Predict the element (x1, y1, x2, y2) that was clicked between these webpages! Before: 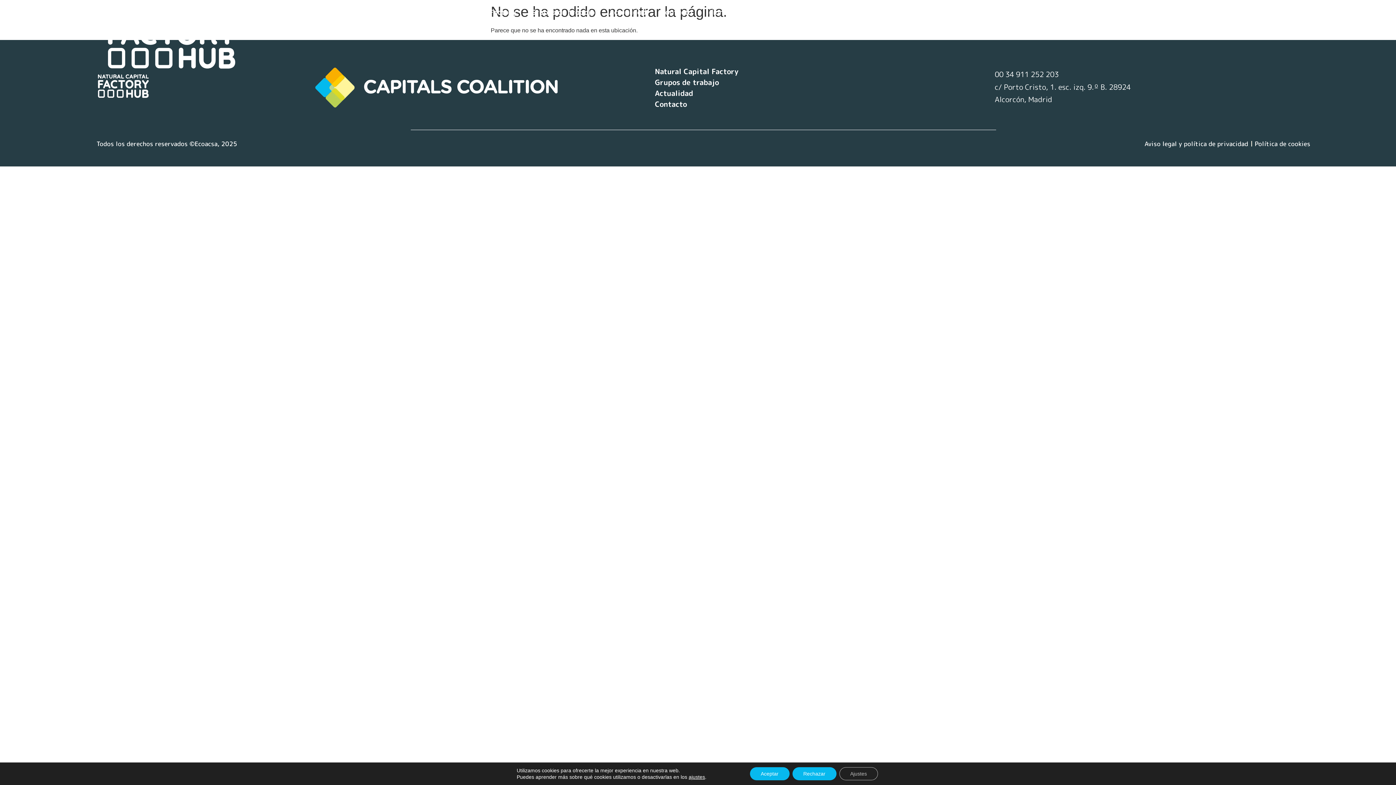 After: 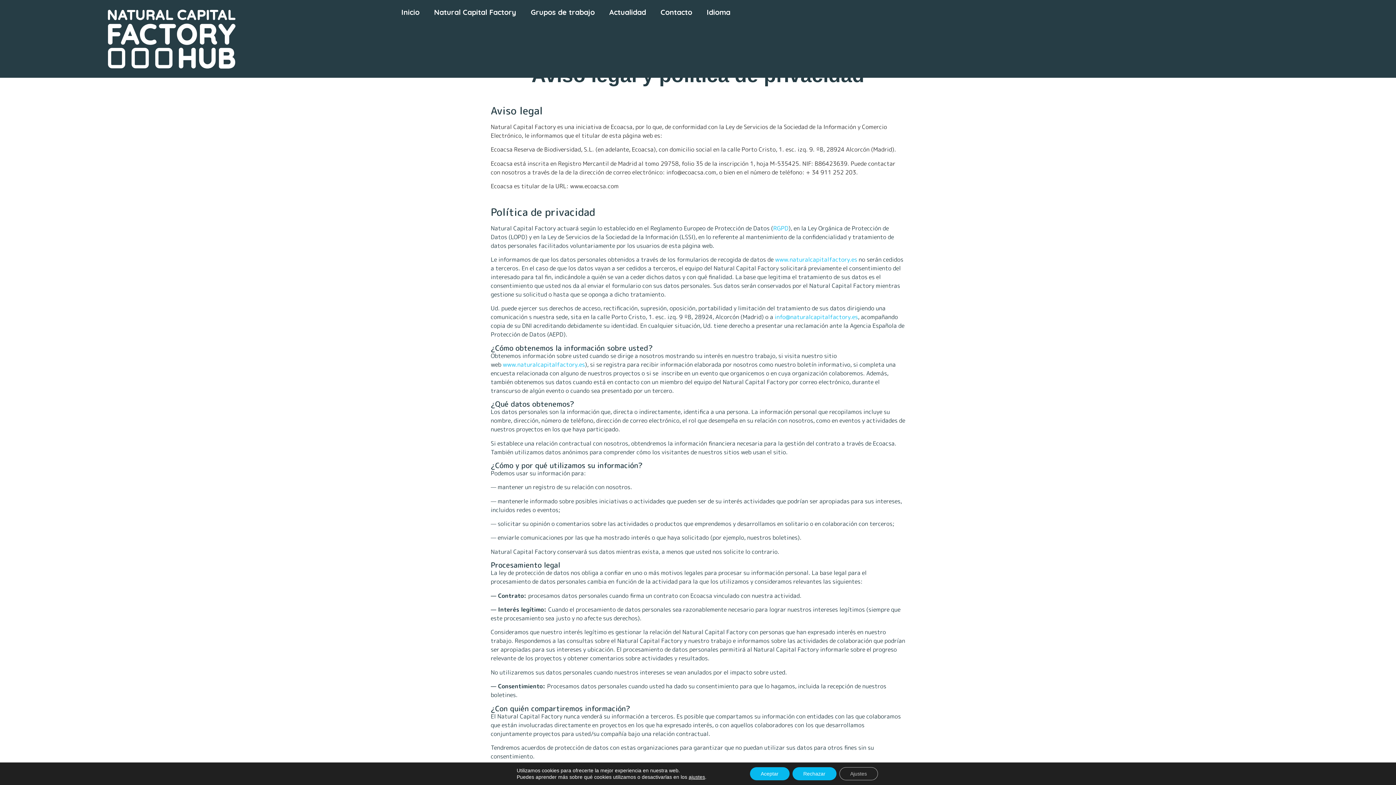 Action: label: Aviso legal y política de privacidad bbox: (1144, 139, 1248, 148)